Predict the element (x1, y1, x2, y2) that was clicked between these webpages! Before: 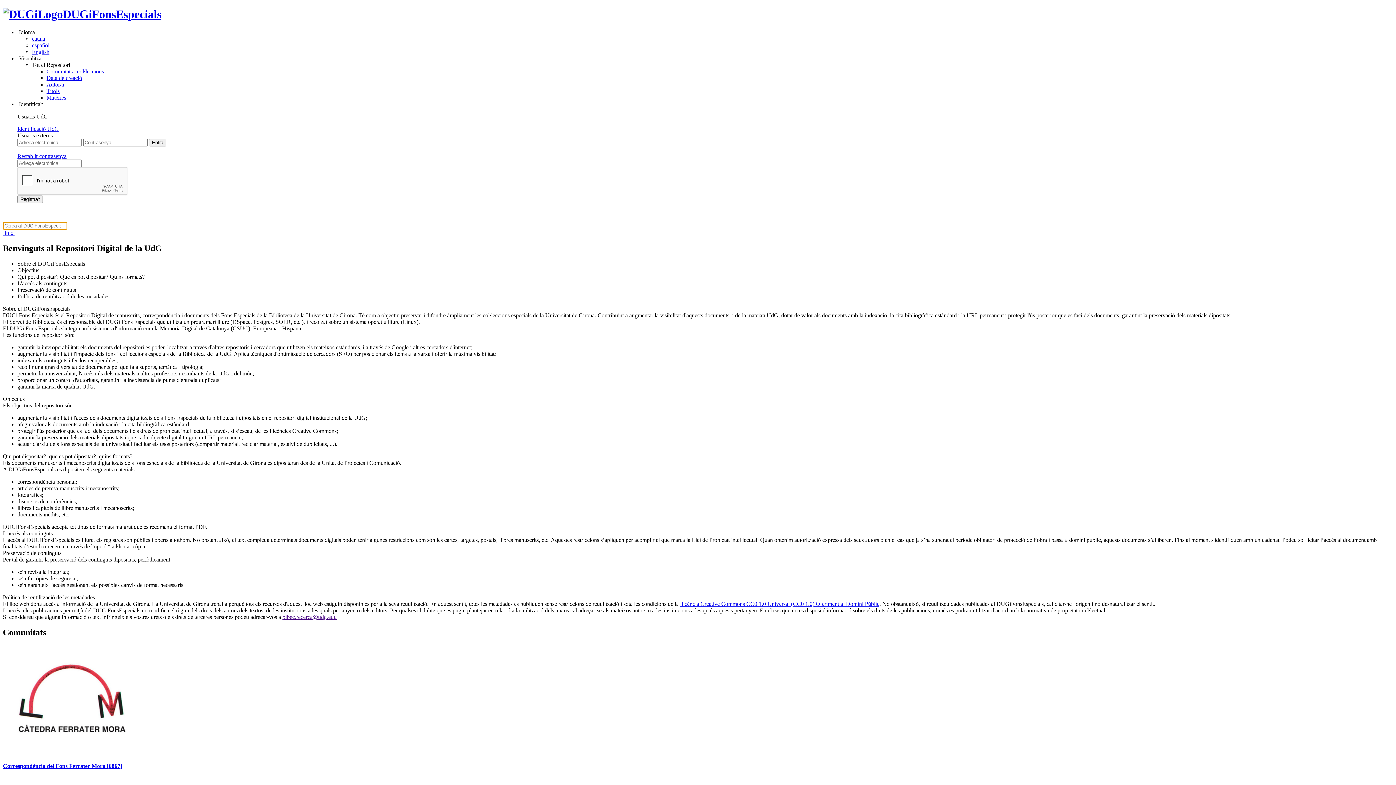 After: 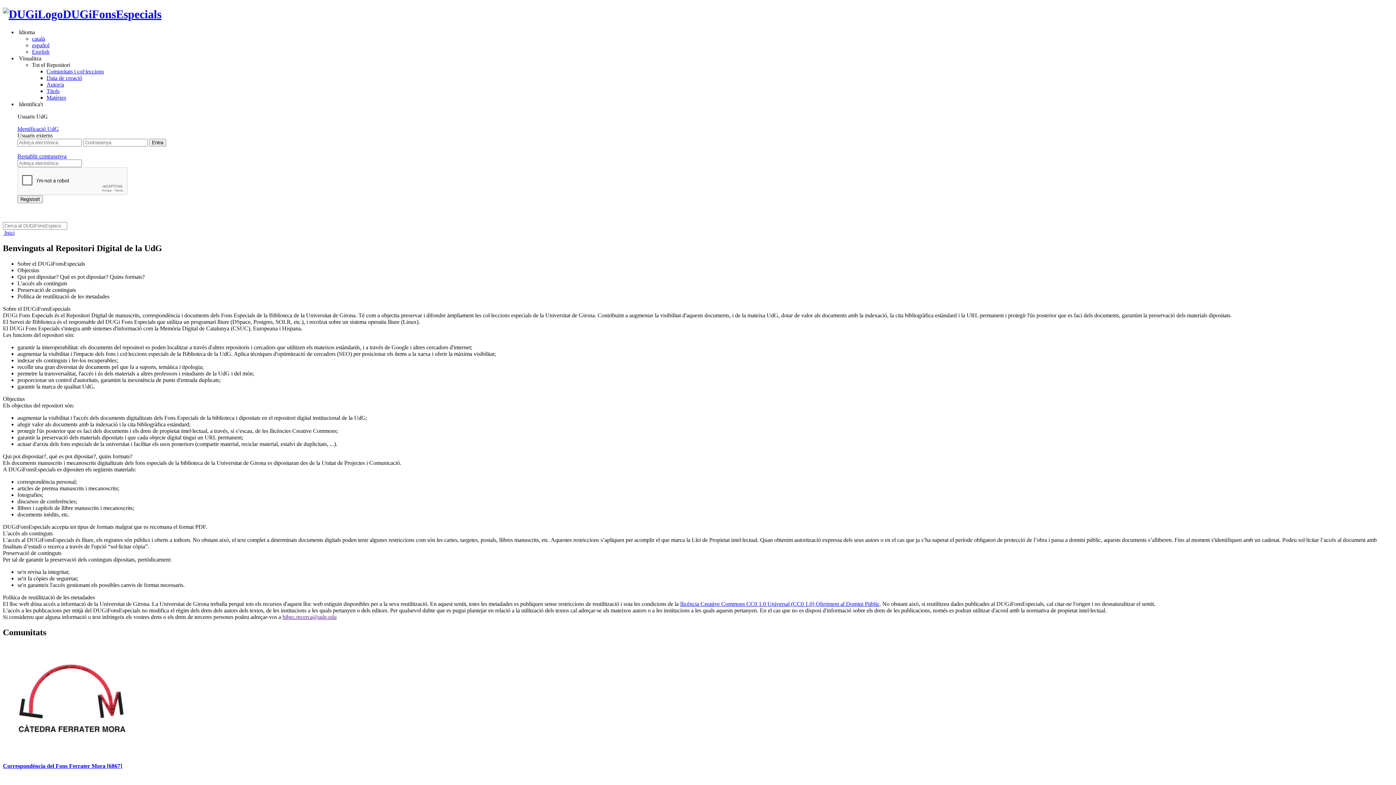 Action: label: bibec.recerca@udg.edu bbox: (282, 614, 336, 620)